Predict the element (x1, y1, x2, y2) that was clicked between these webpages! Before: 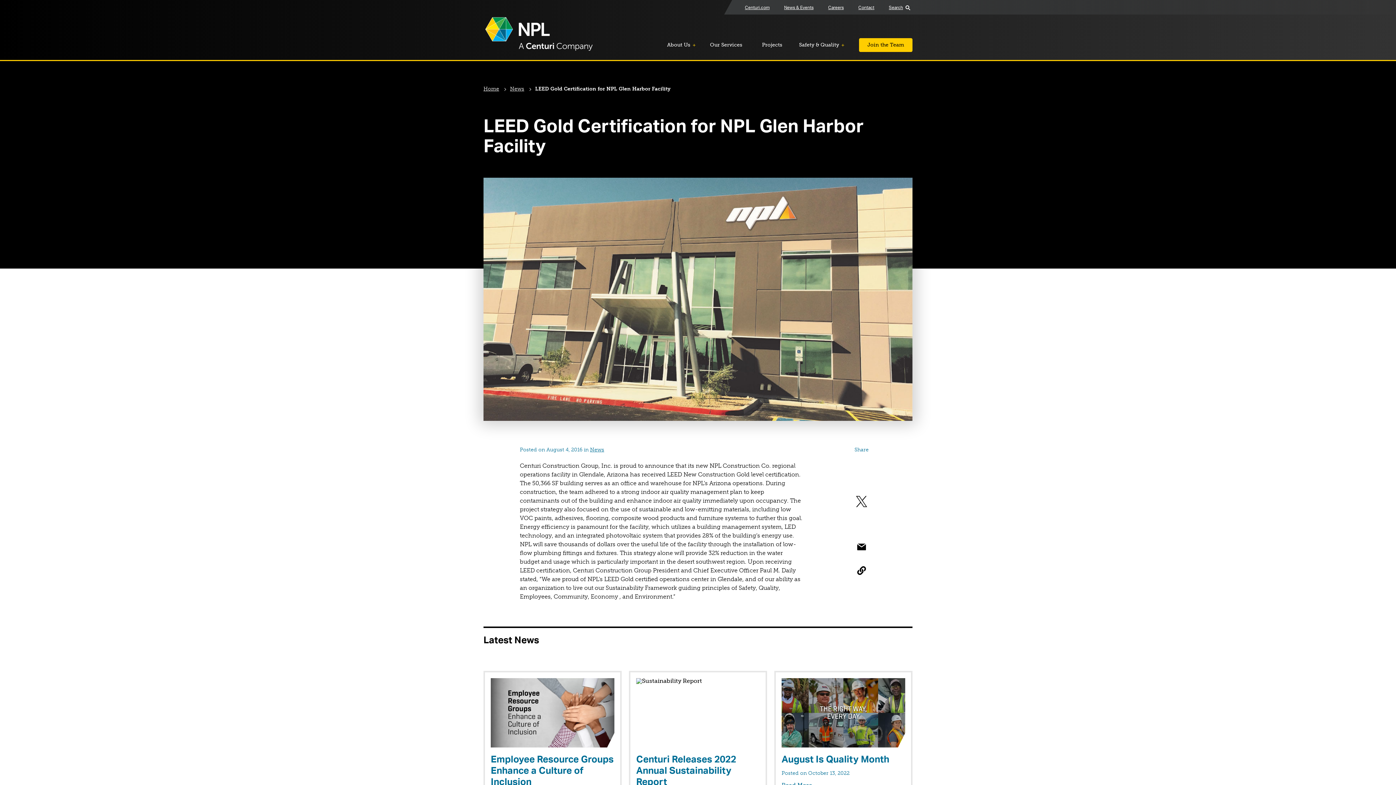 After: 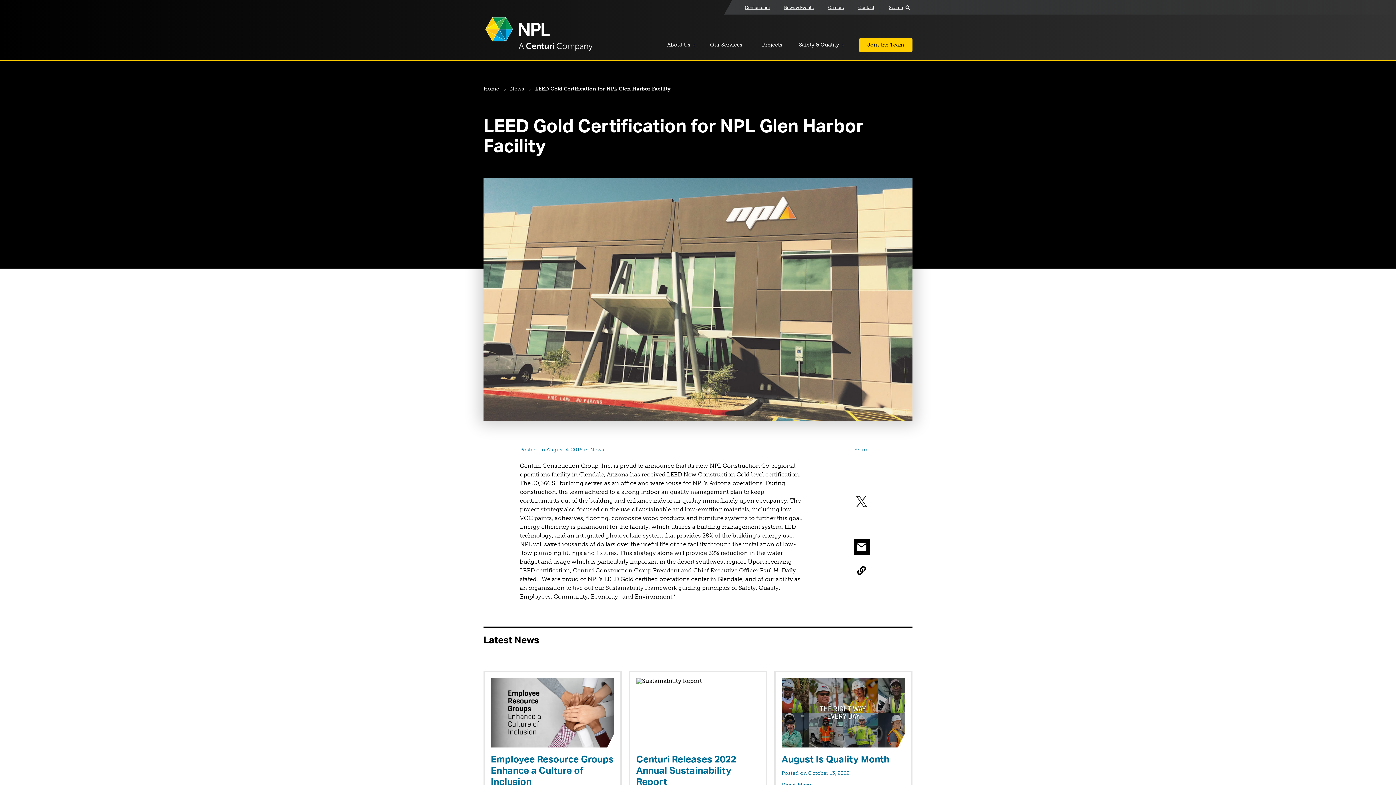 Action: label: Share link by email (opens email client) (opens in a new tab) bbox: (854, 539, 869, 554)